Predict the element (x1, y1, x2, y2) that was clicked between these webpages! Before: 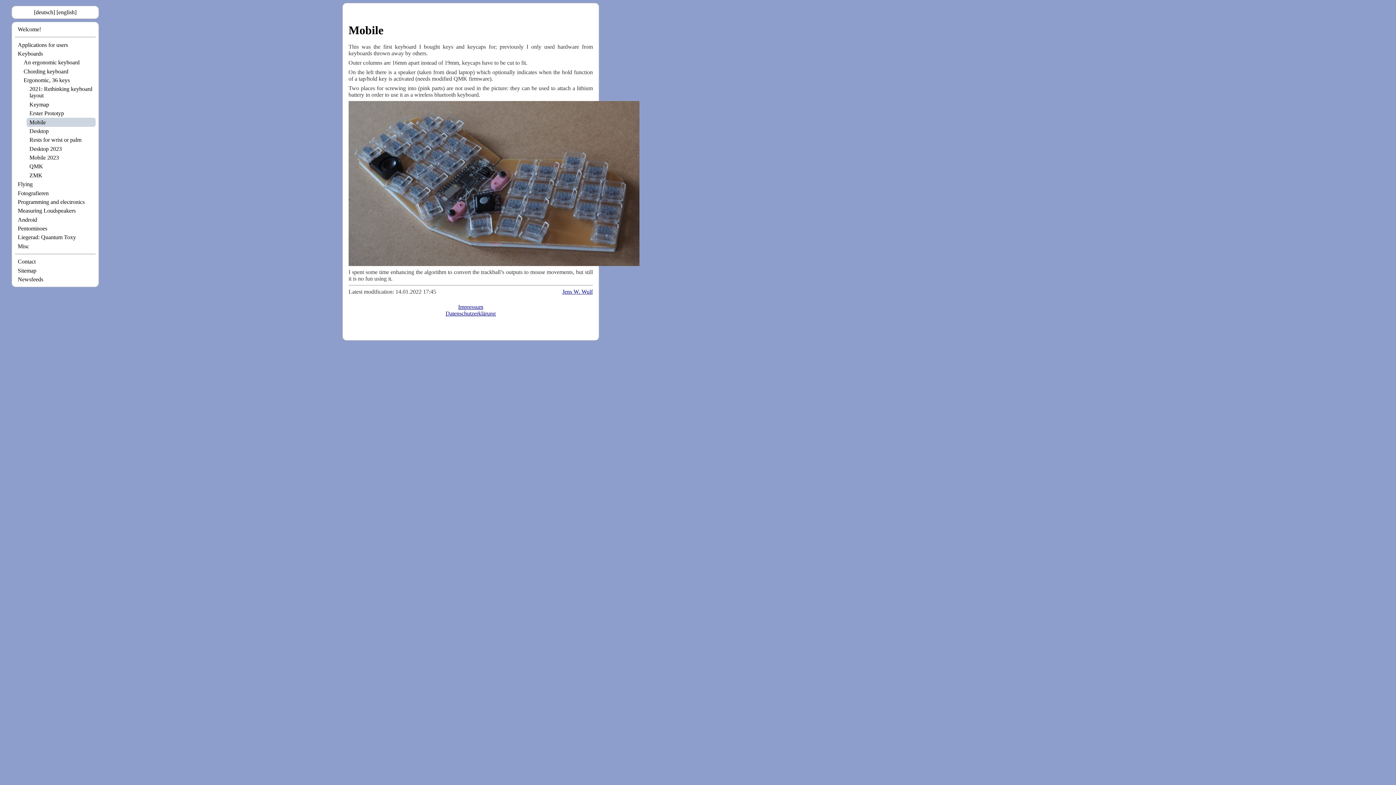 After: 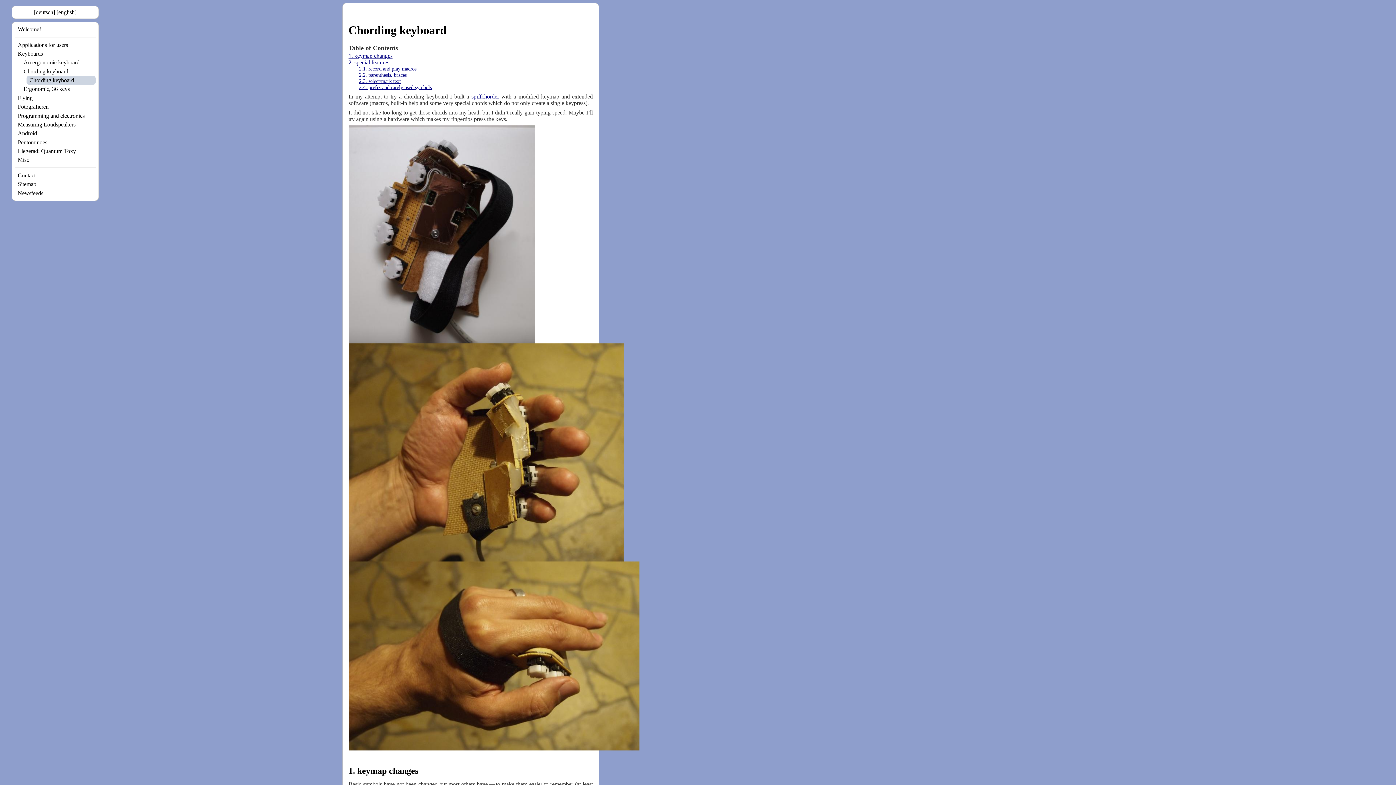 Action: label: Chording keyboard bbox: (23, 68, 68, 74)